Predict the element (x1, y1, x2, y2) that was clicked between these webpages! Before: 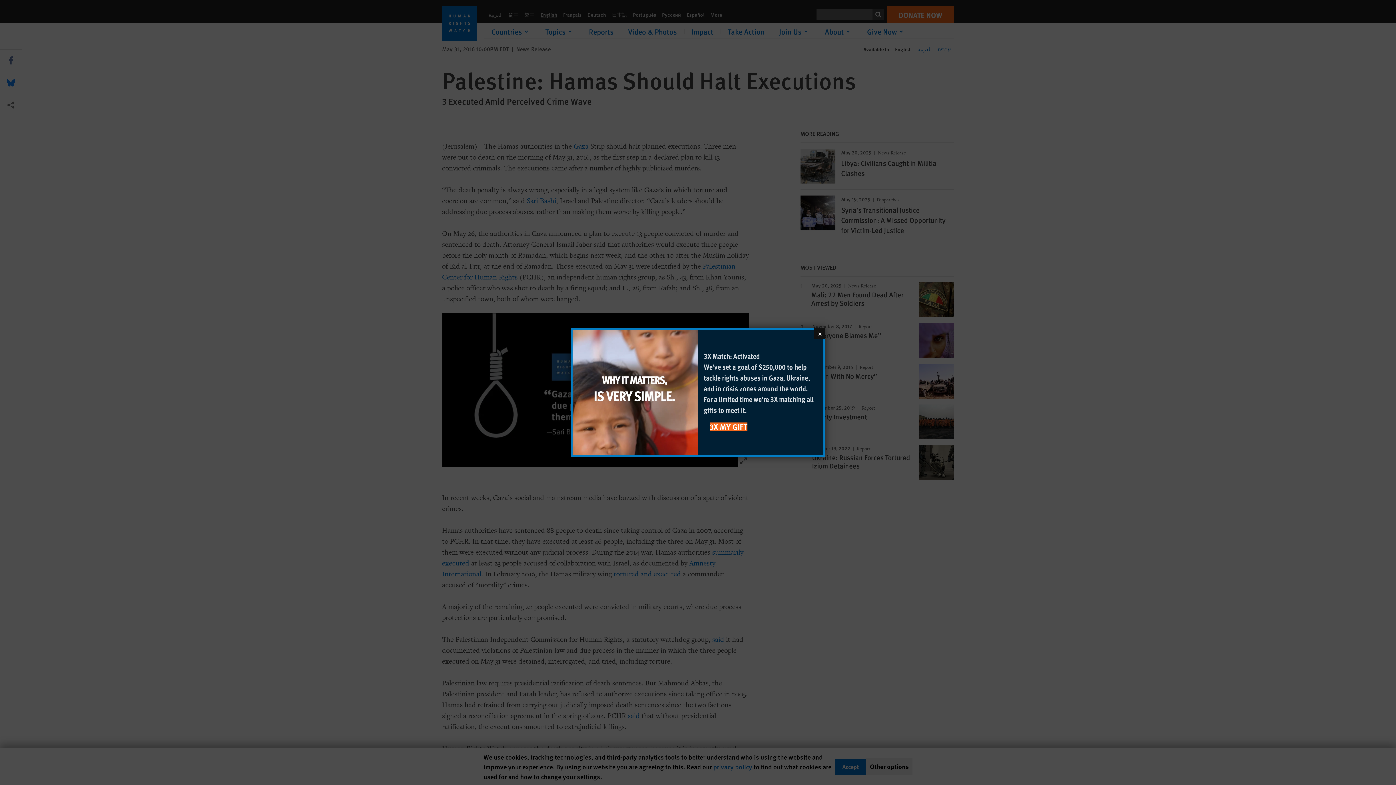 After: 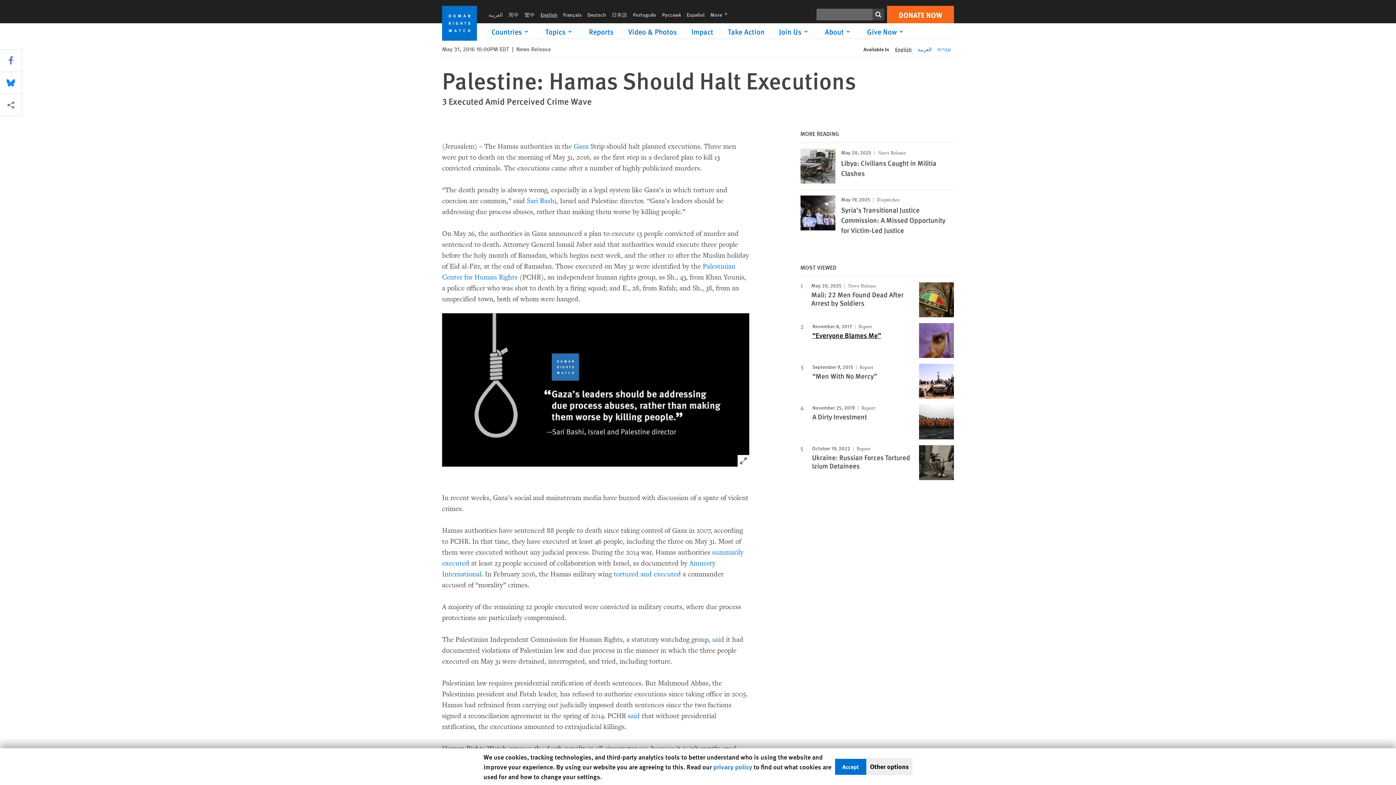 Action: label: Close bbox: (814, 328, 825, 339)